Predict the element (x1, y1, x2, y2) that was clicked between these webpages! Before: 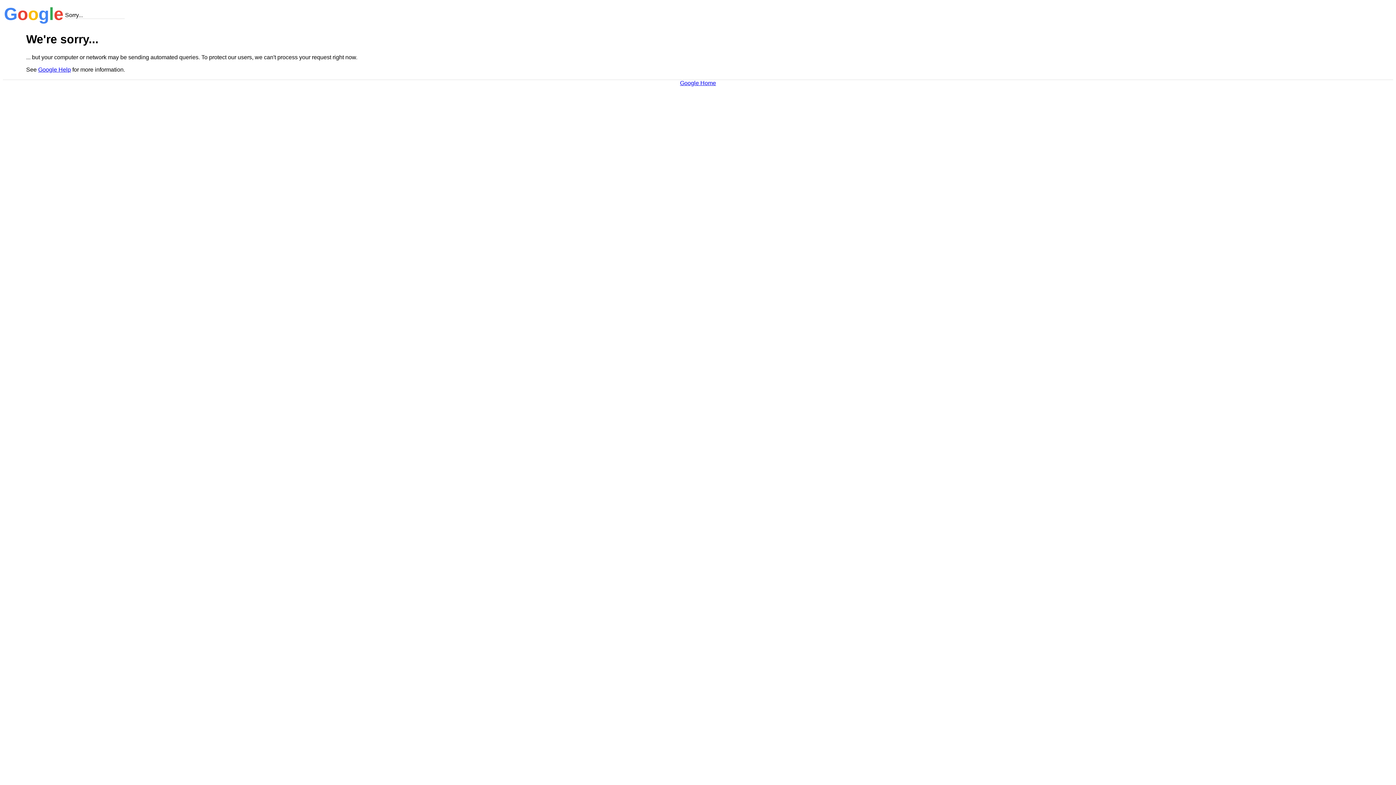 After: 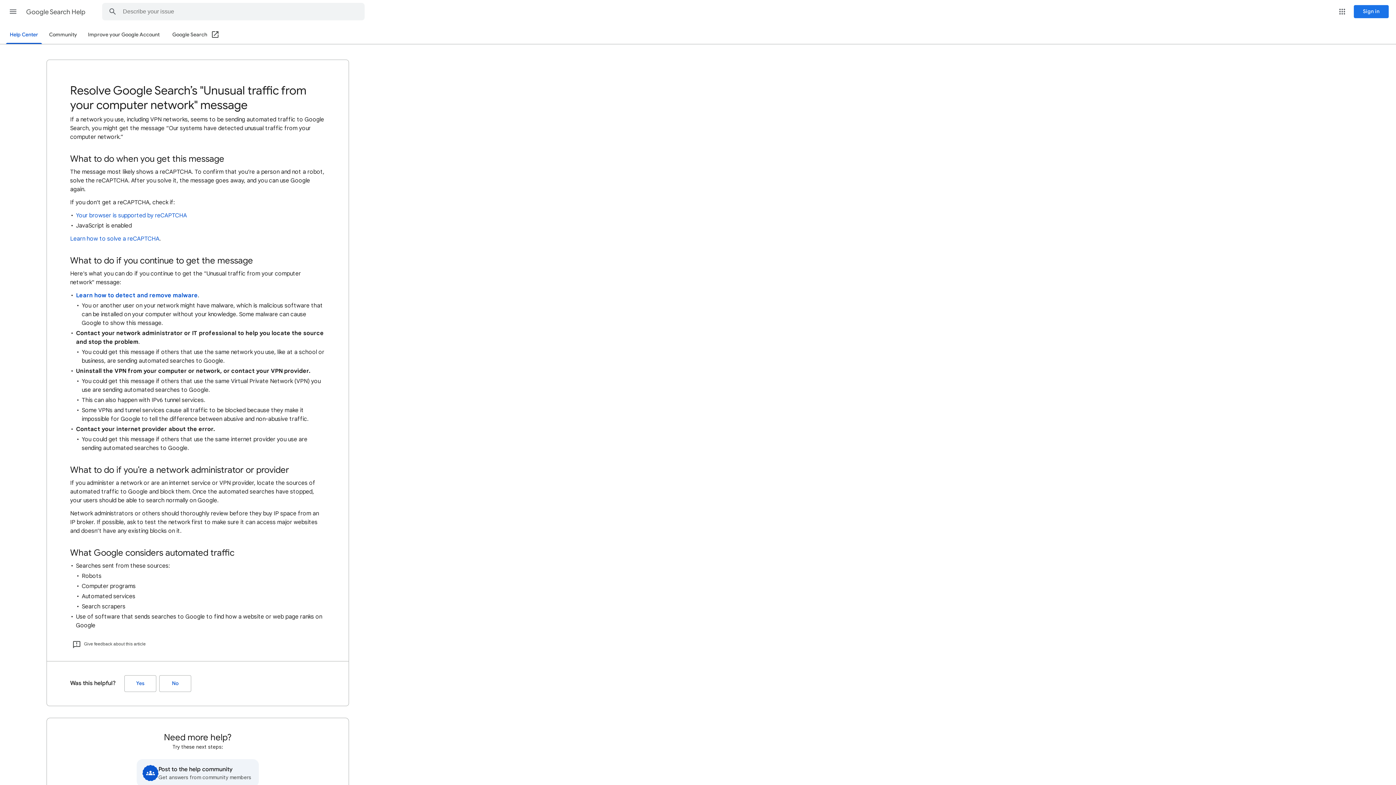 Action: bbox: (38, 66, 70, 72) label: Google Help